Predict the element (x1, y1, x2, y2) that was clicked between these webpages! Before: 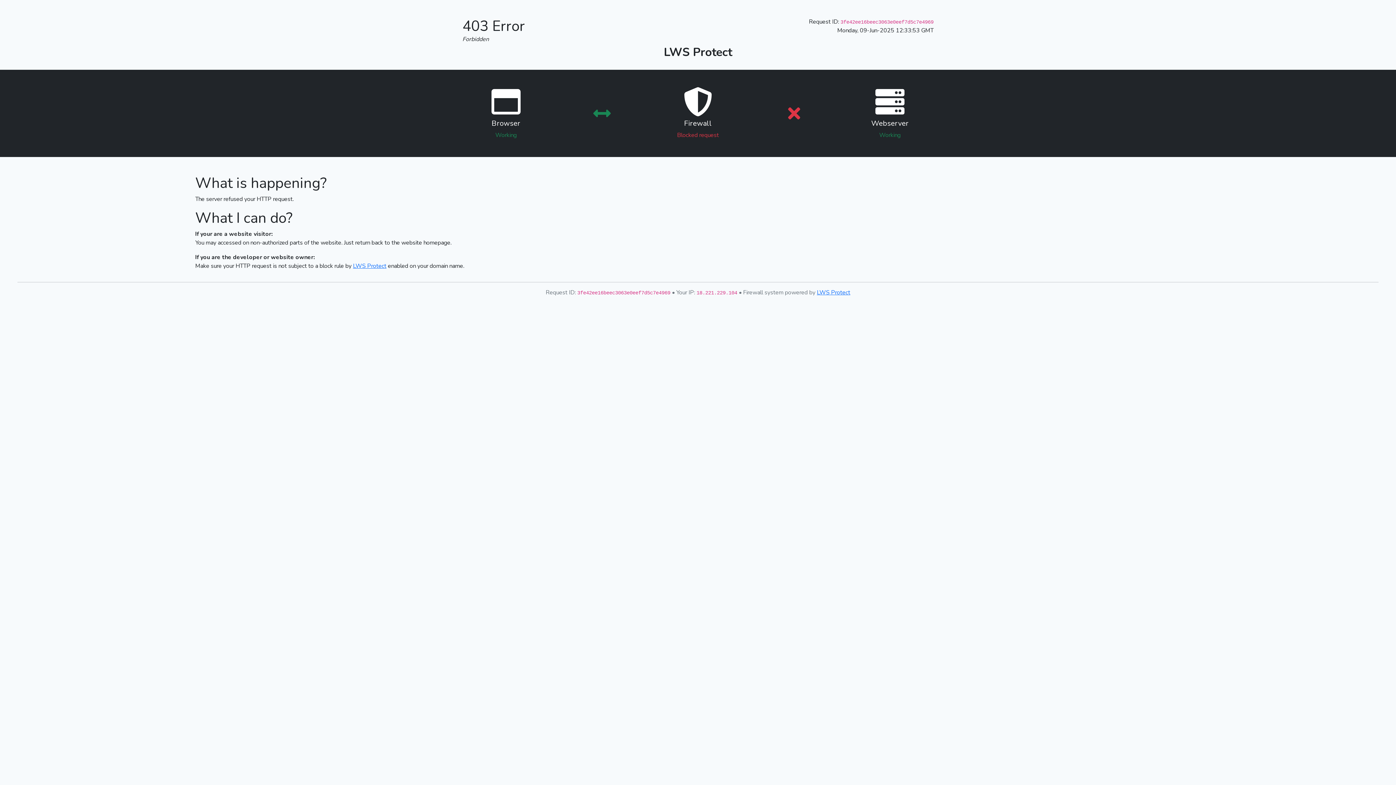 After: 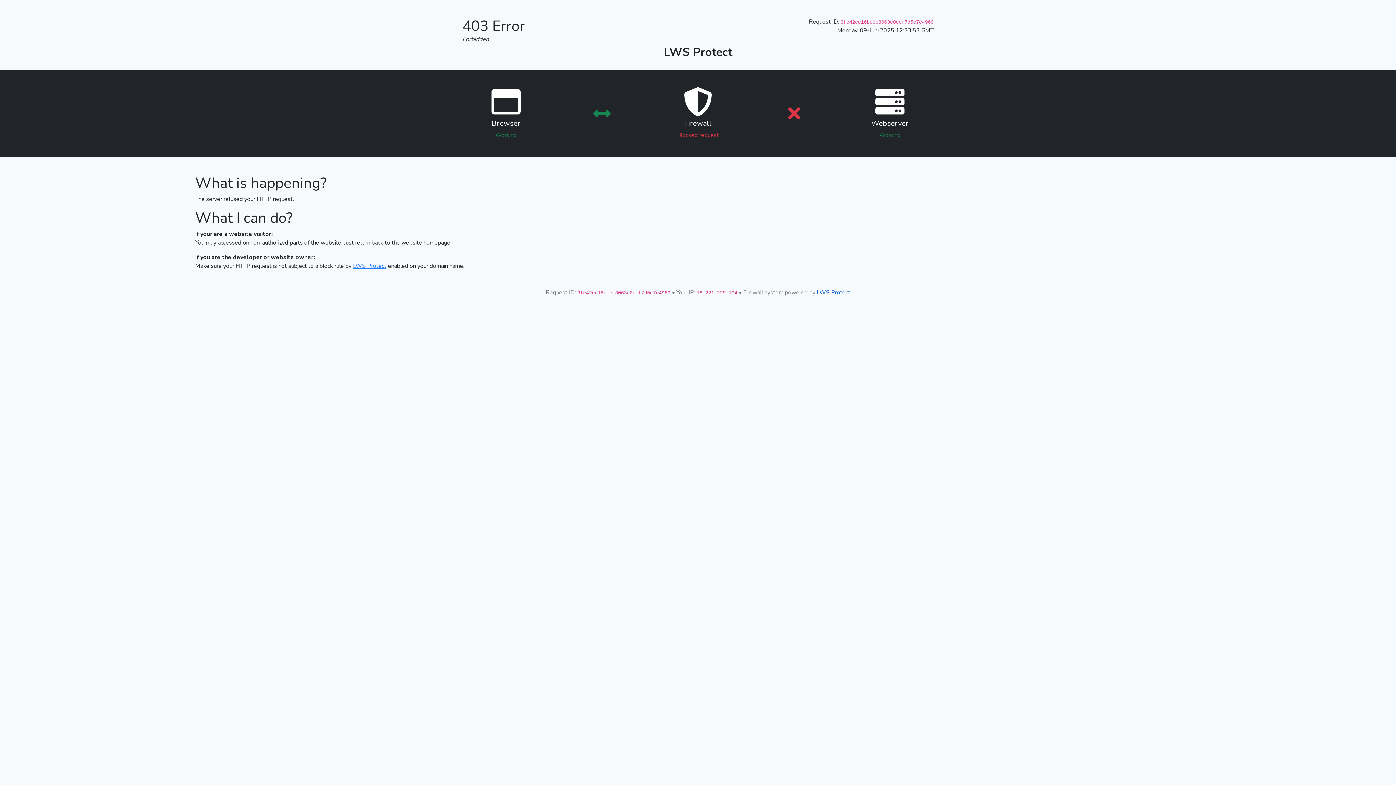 Action: label: LWS Protect bbox: (817, 288, 850, 296)